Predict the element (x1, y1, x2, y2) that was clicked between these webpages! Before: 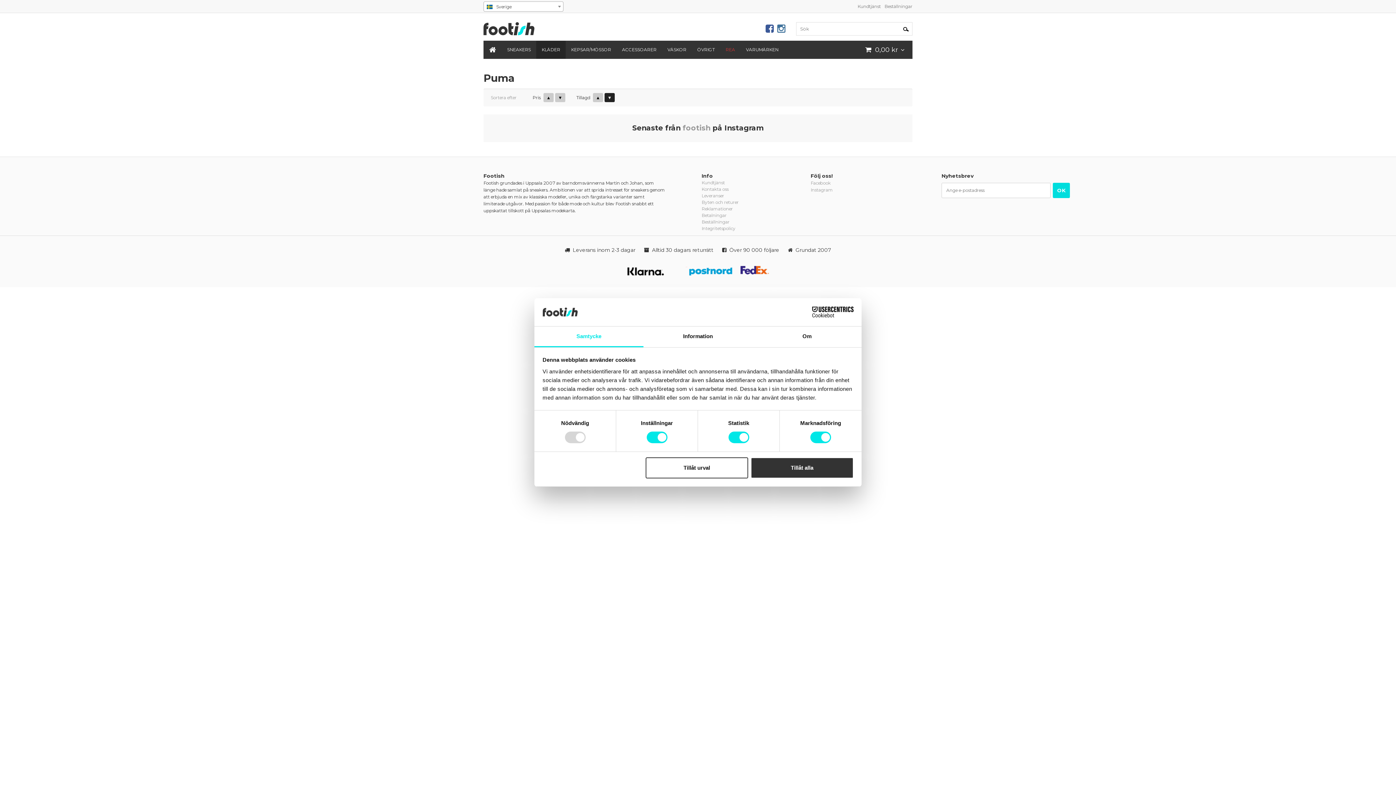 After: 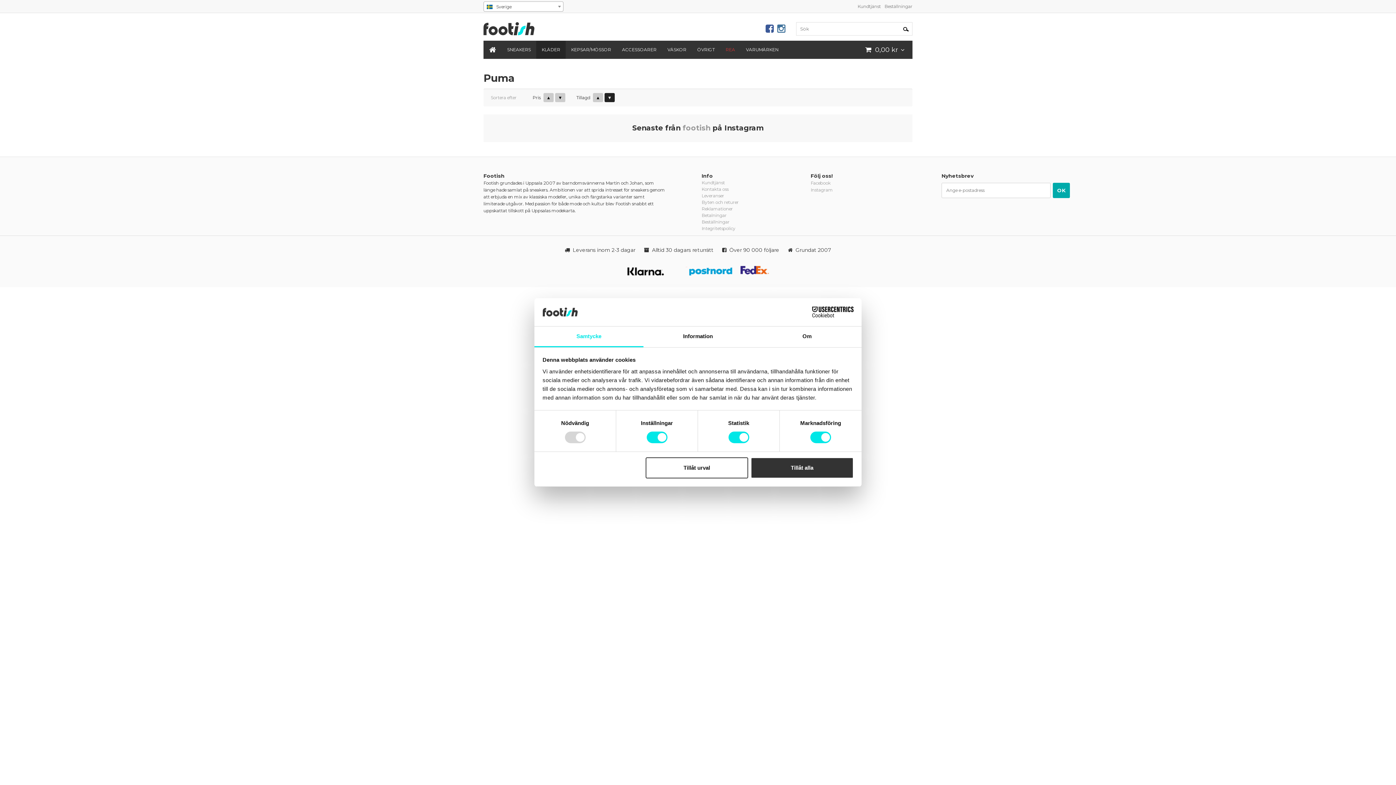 Action: bbox: (1053, 182, 1070, 198) label: OK